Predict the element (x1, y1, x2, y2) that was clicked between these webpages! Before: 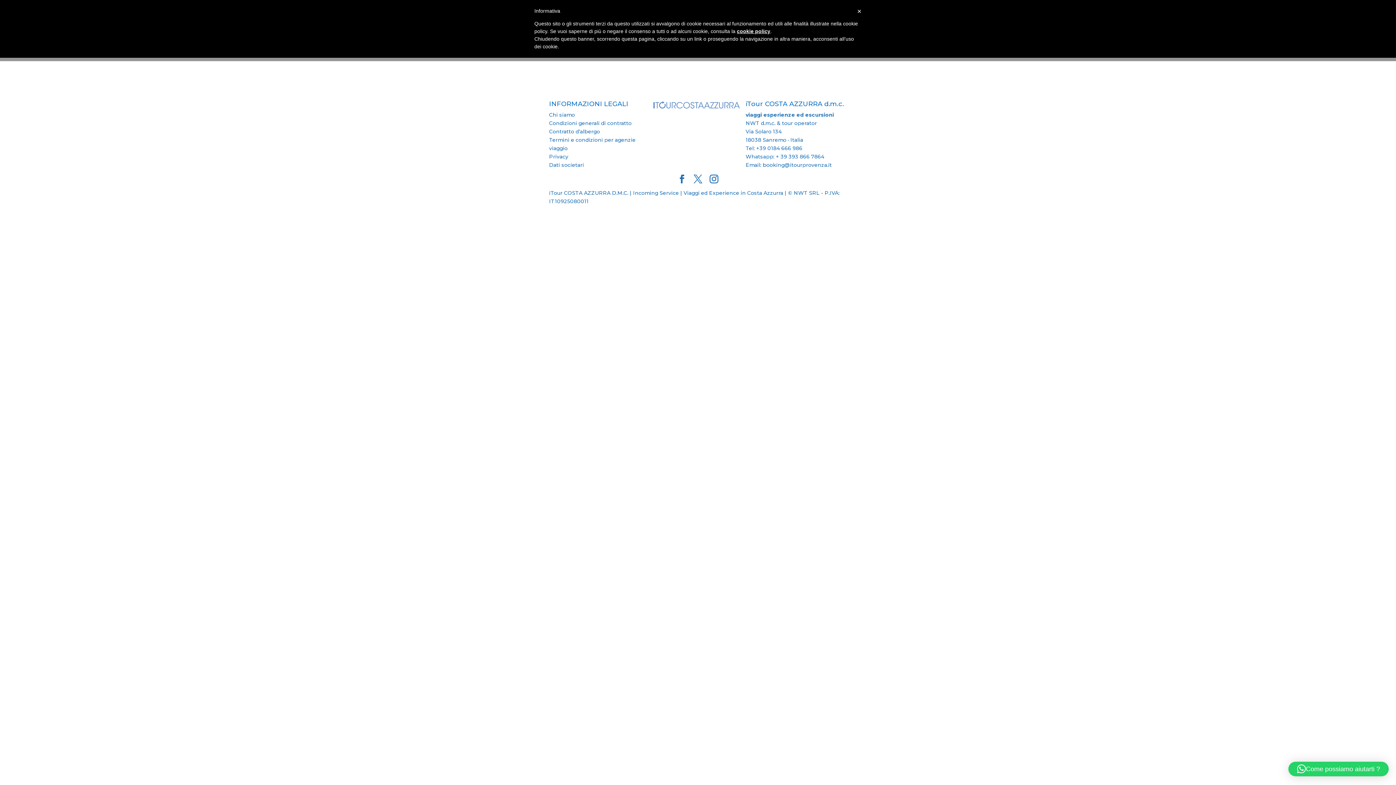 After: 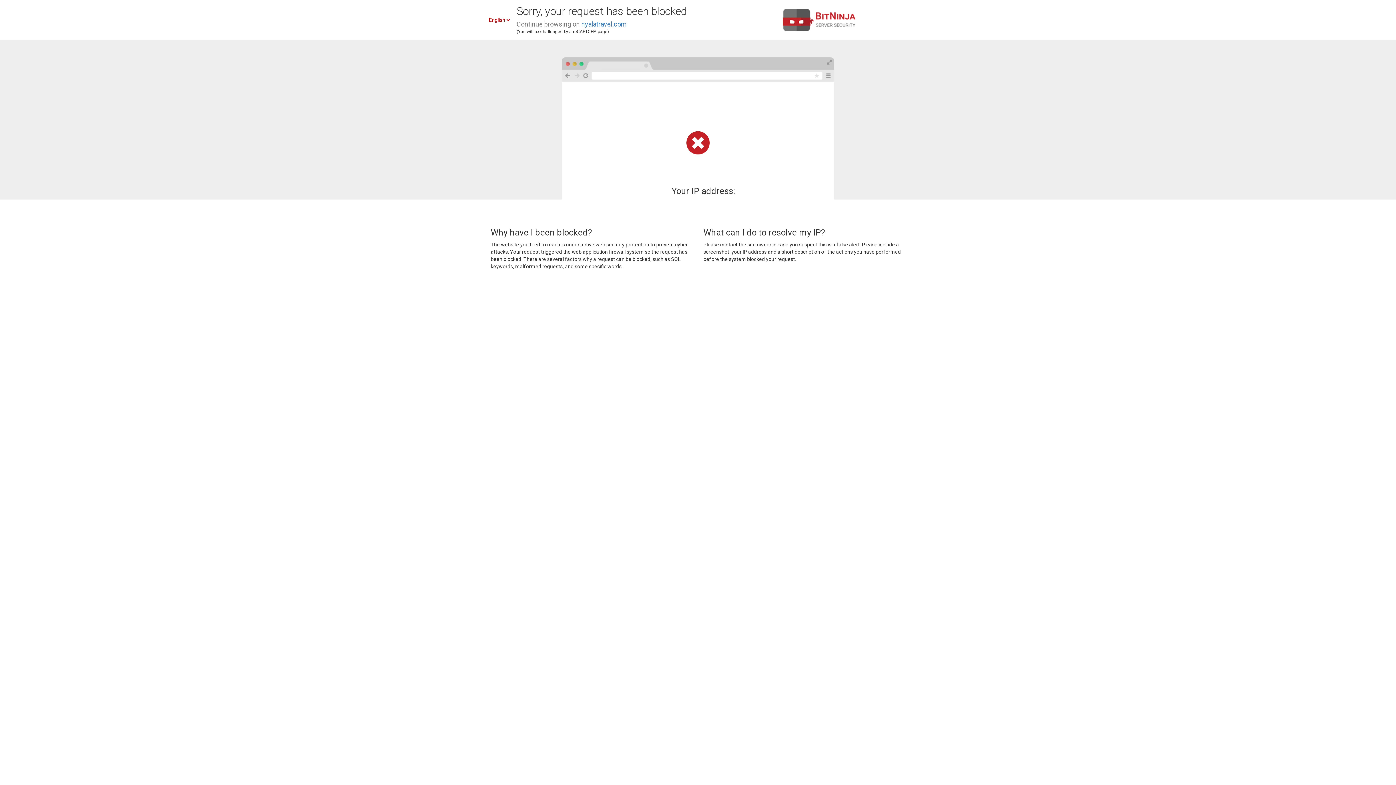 Action: bbox: (549, 153, 568, 160) label: Privacy